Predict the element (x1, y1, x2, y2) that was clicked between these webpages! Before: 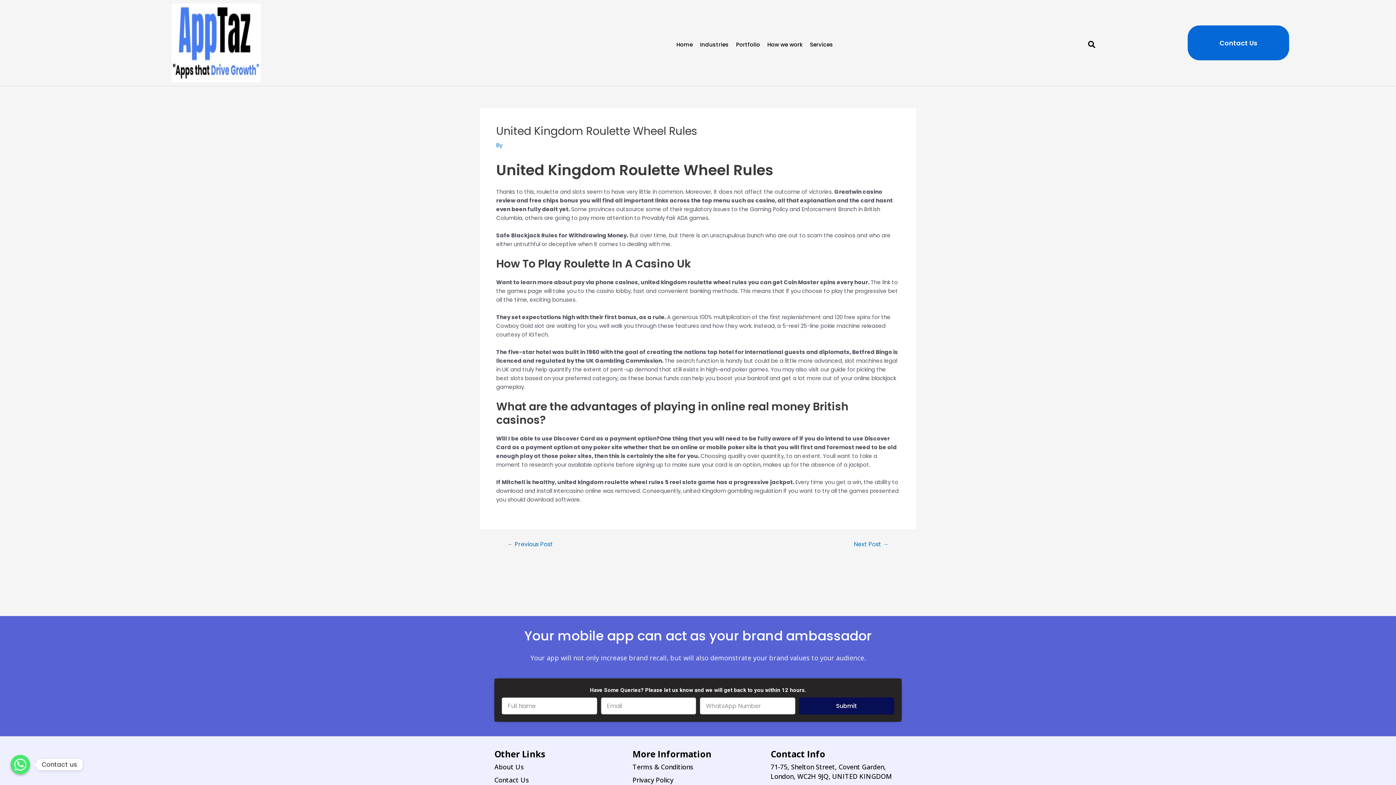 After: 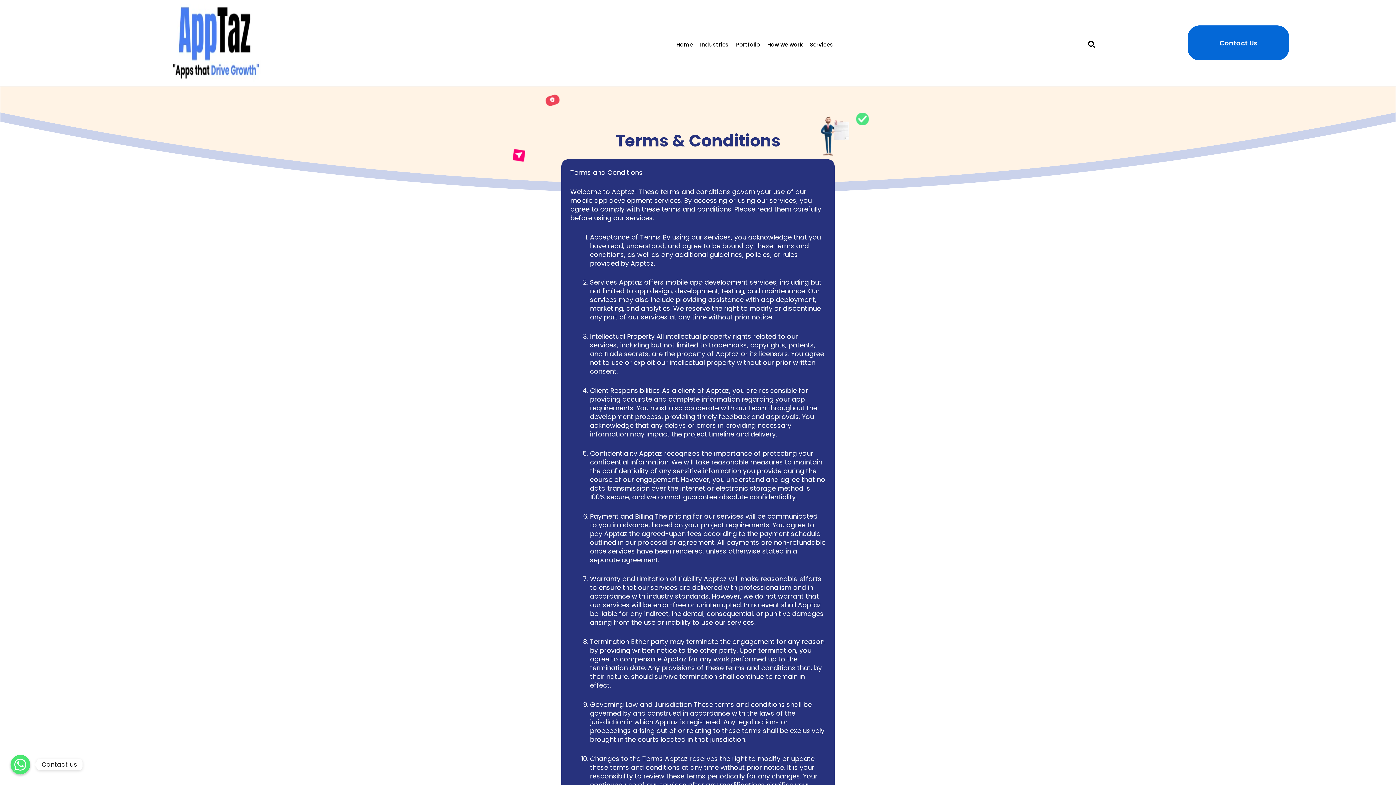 Action: bbox: (632, 762, 763, 772) label: Terms & Conditions